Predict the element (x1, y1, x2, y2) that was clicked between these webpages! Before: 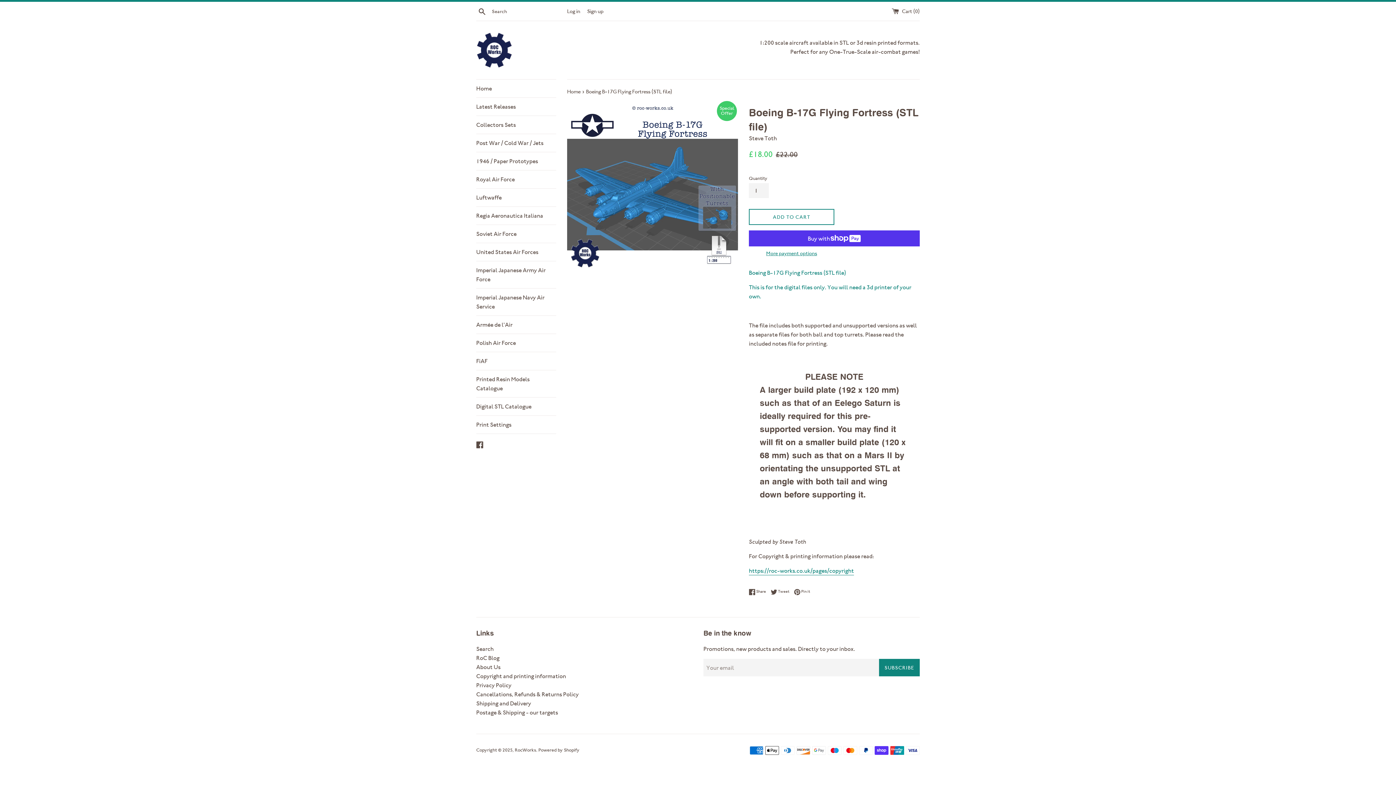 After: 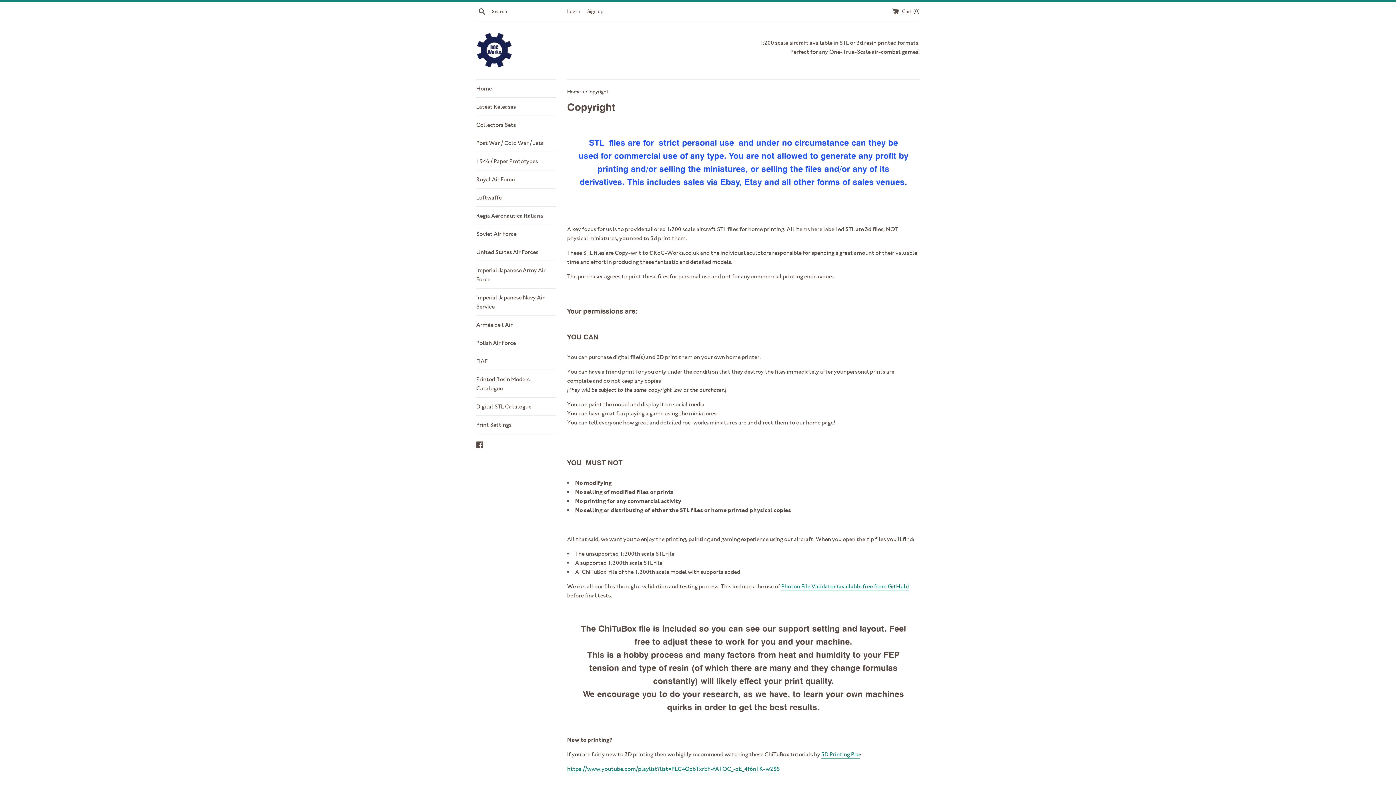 Action: bbox: (476, 673, 566, 680) label: Copyright and printing information